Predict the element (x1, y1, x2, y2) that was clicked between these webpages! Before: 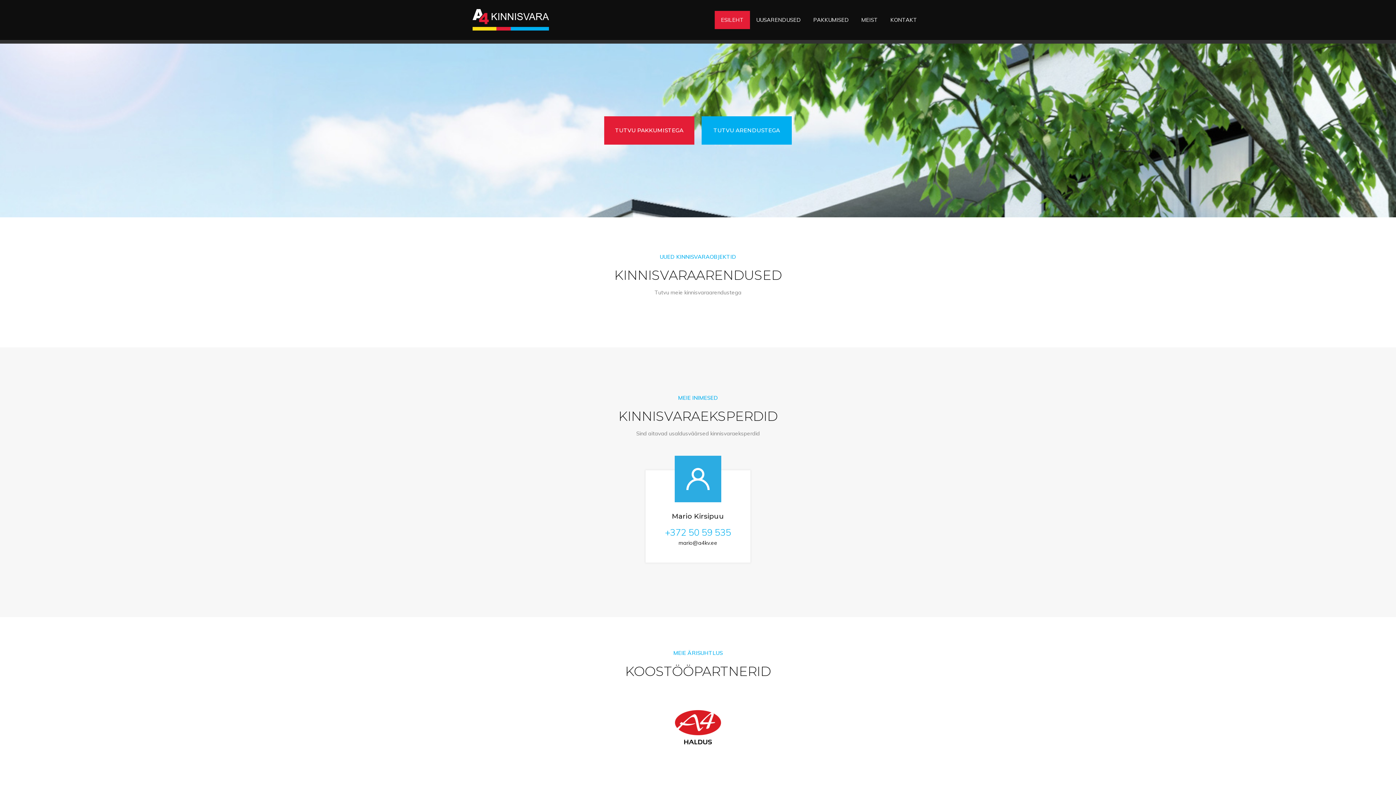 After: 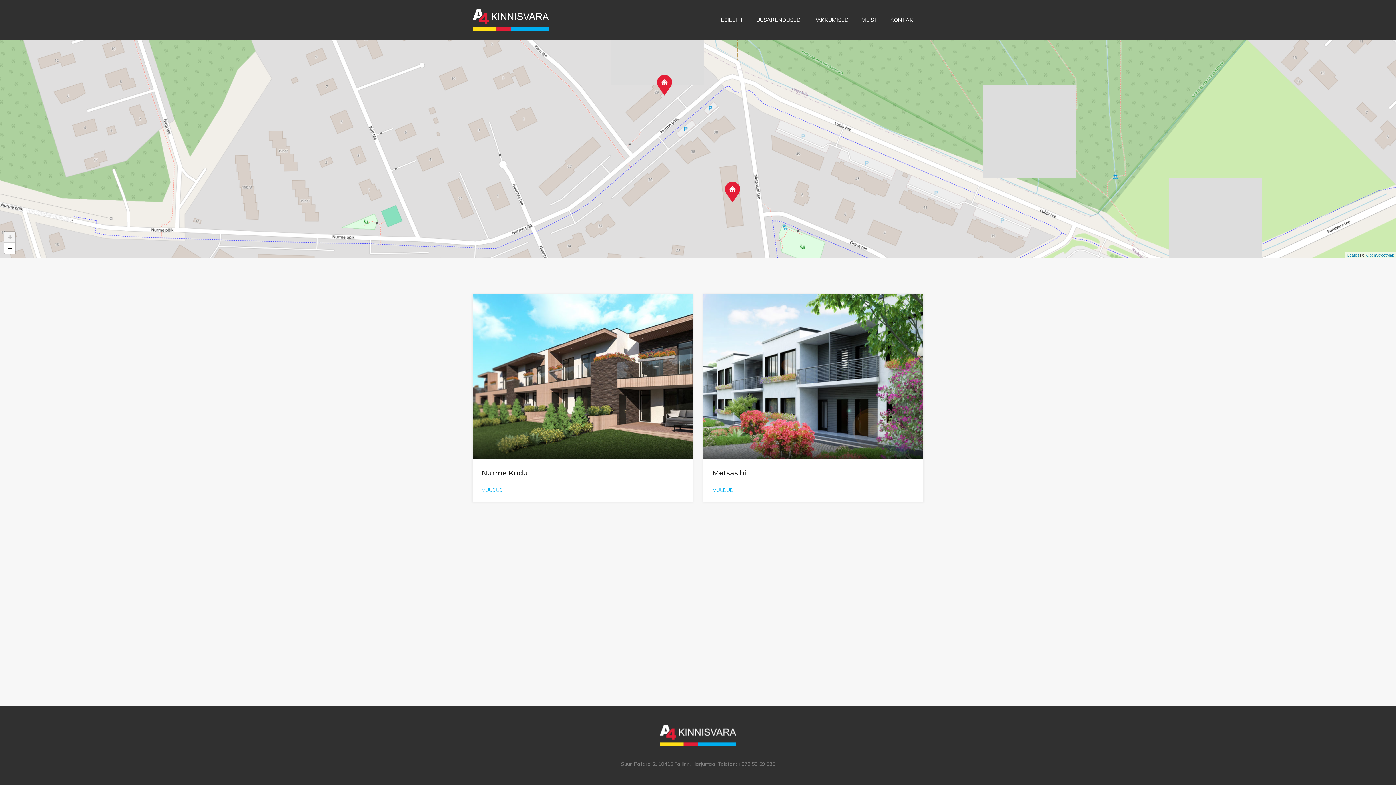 Action: bbox: (701, 116, 792, 144) label: TUTVU ARENDUSTEGA